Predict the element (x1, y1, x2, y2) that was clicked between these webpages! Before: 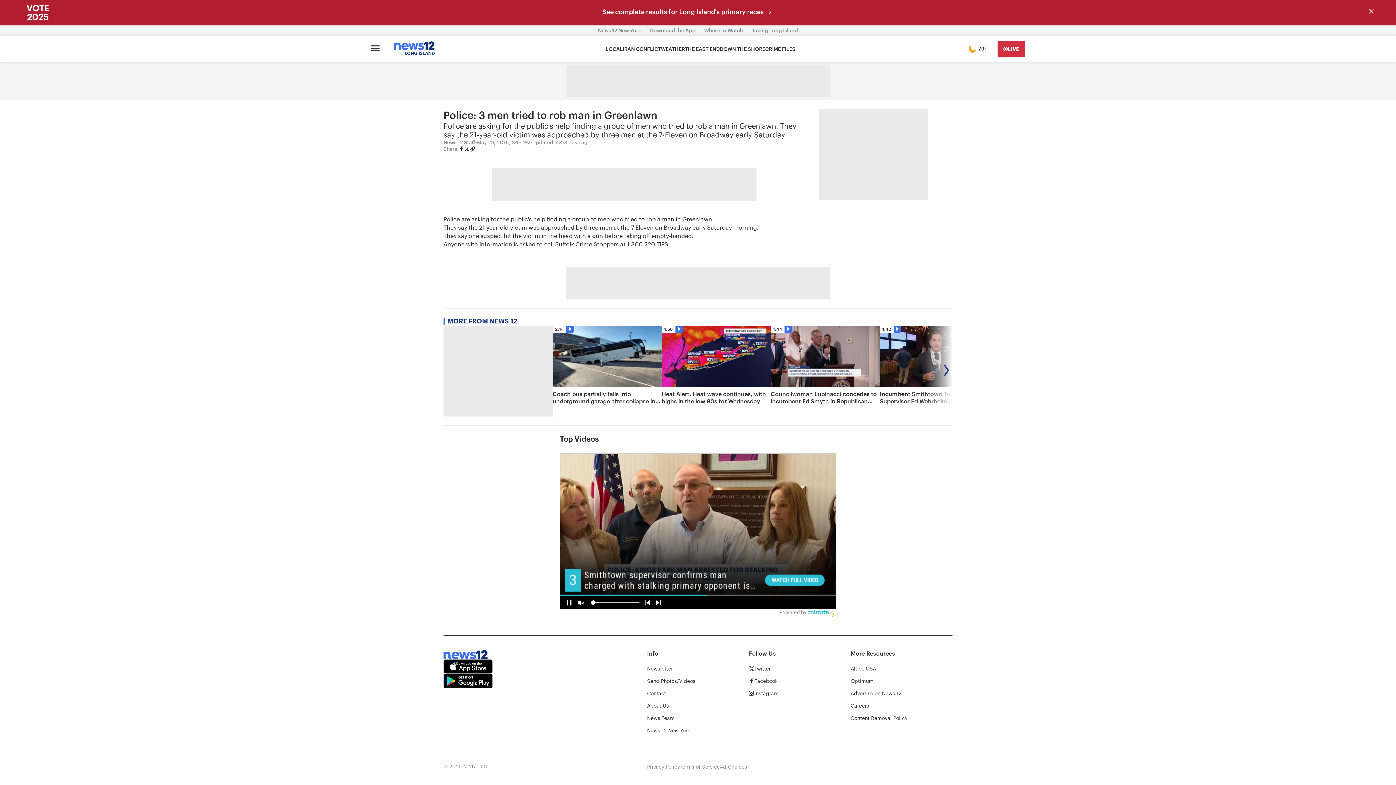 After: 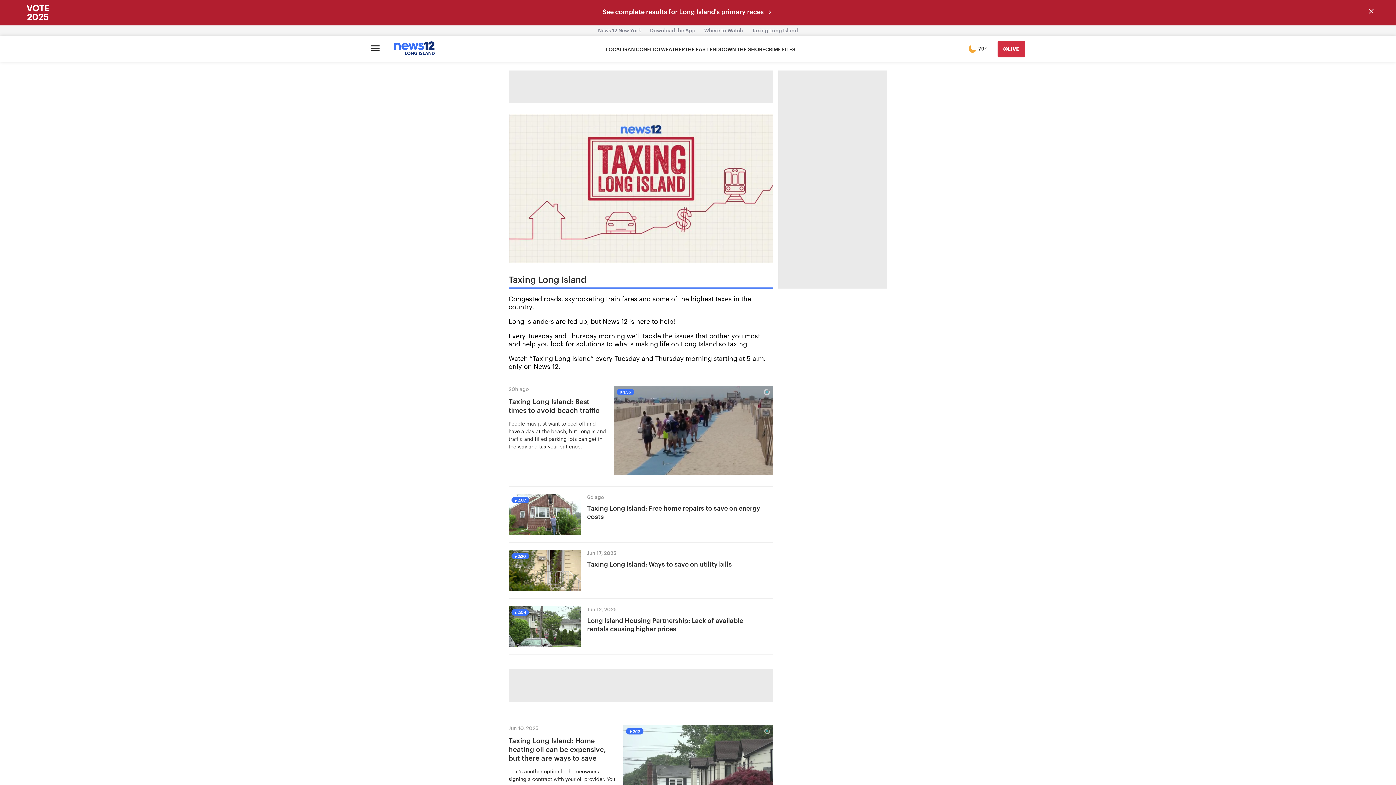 Action: bbox: (747, 27, 802, 34) label: Taxing Long Island